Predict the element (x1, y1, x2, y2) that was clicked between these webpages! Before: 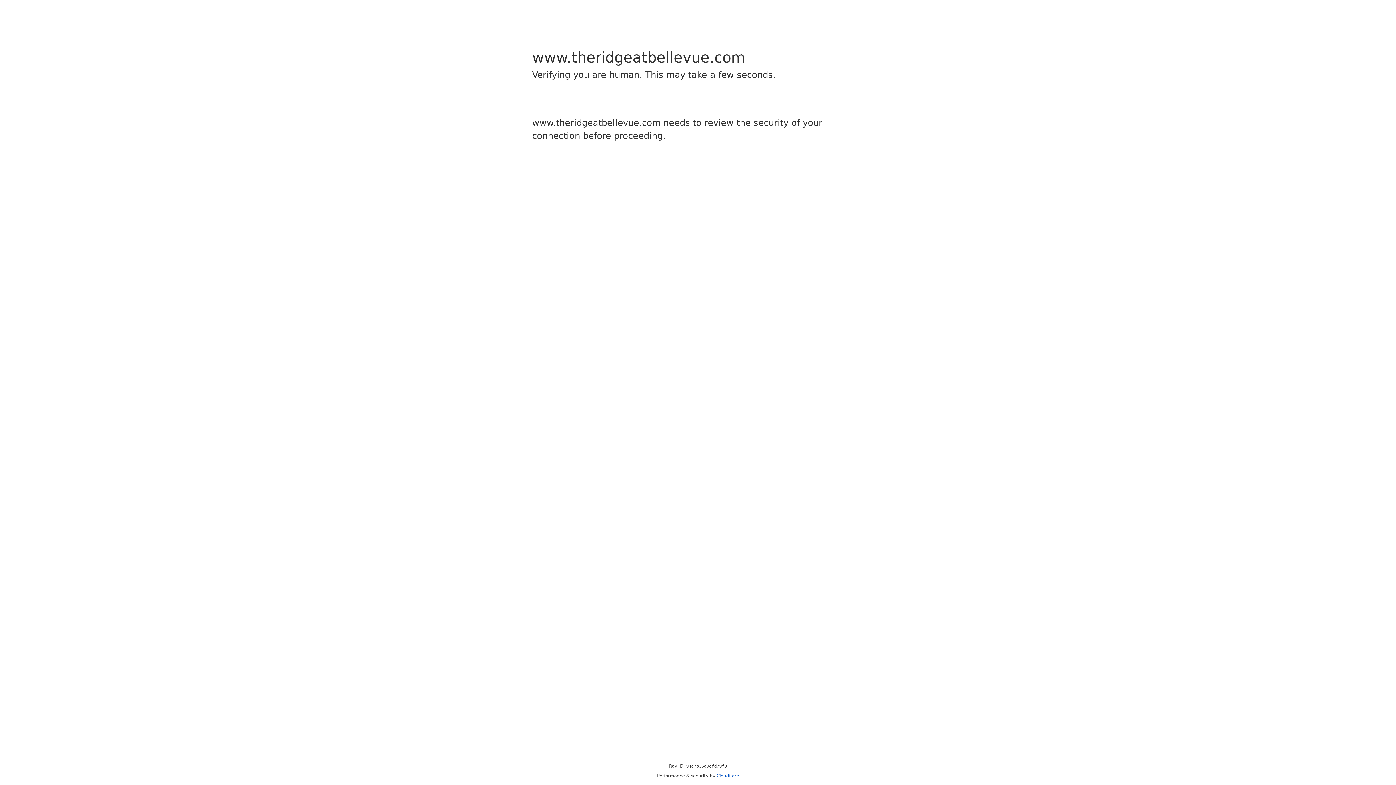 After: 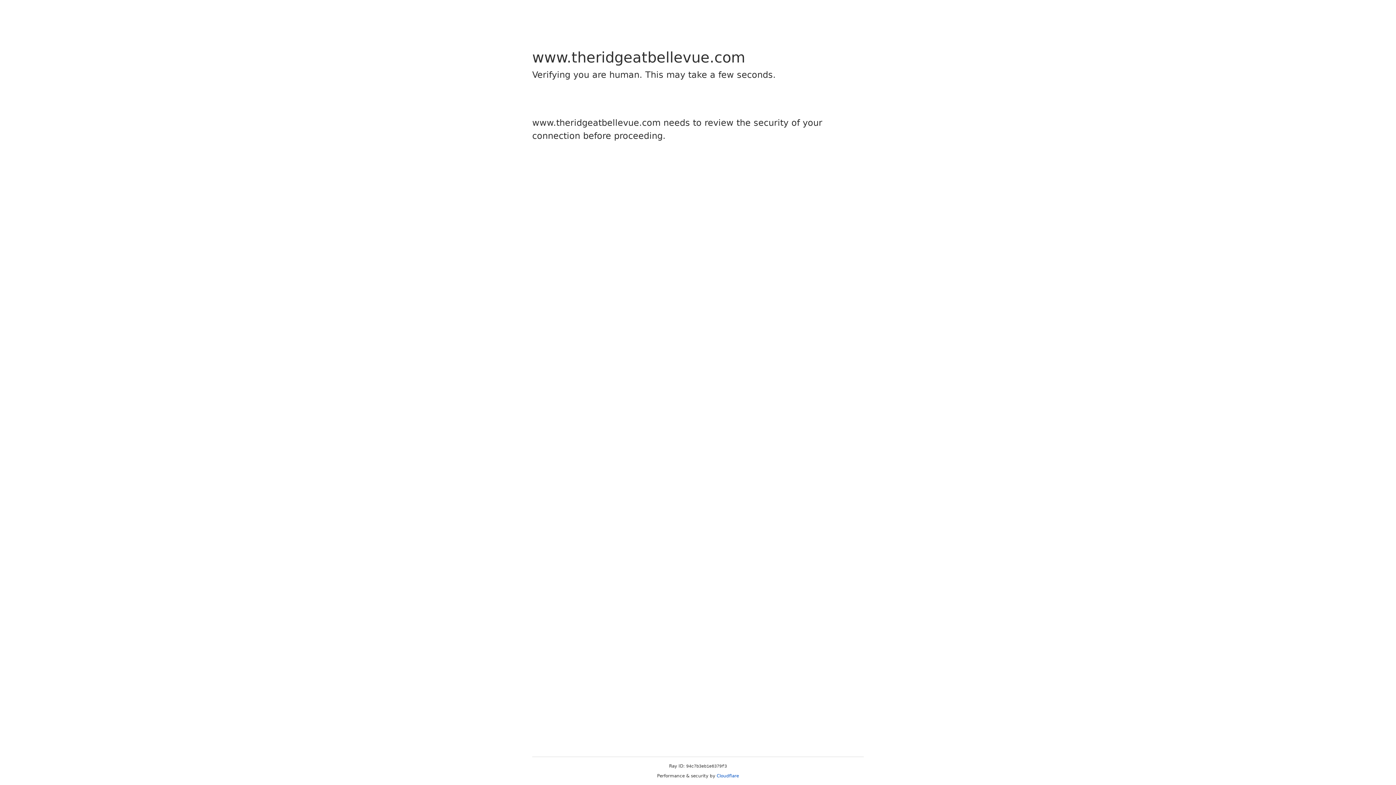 Action: label: Cloudflare bbox: (716, 773, 739, 778)